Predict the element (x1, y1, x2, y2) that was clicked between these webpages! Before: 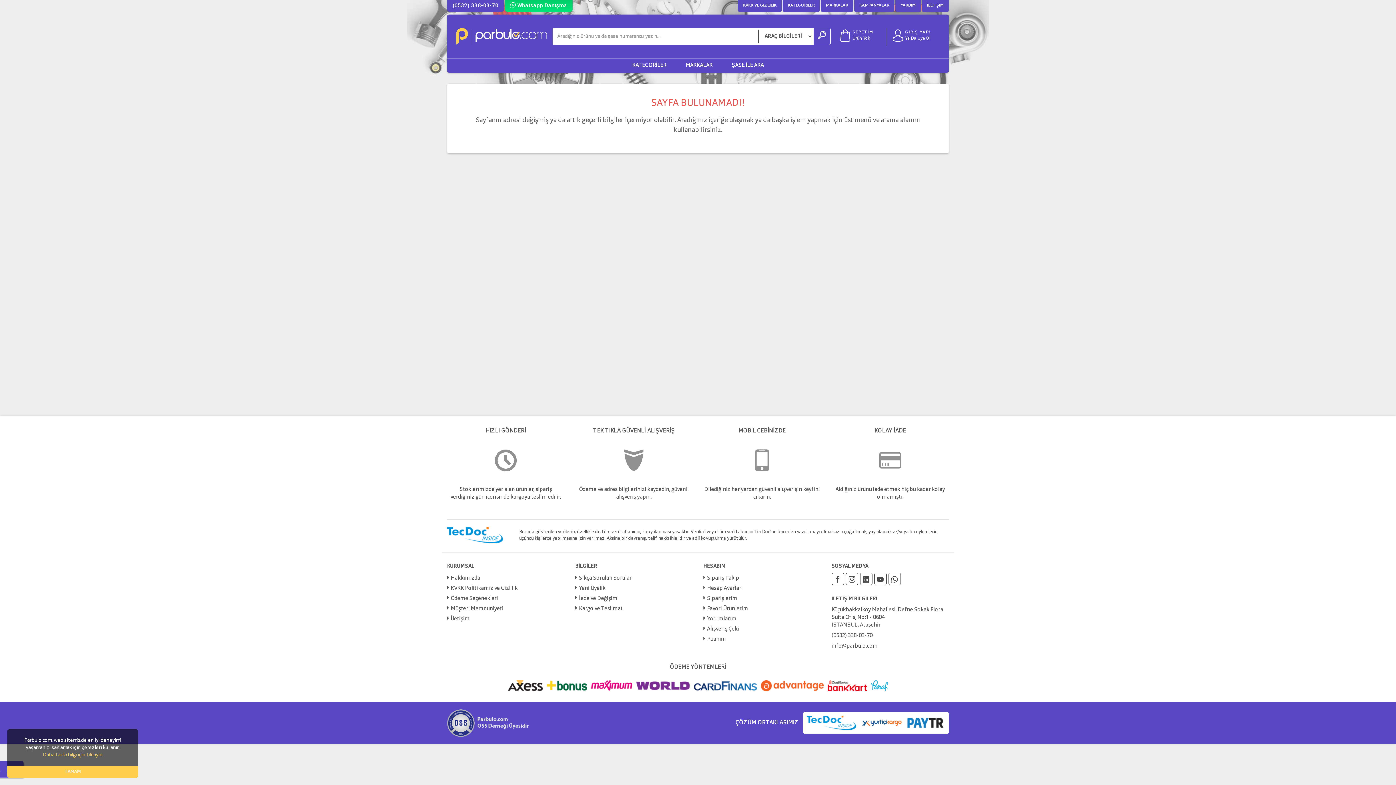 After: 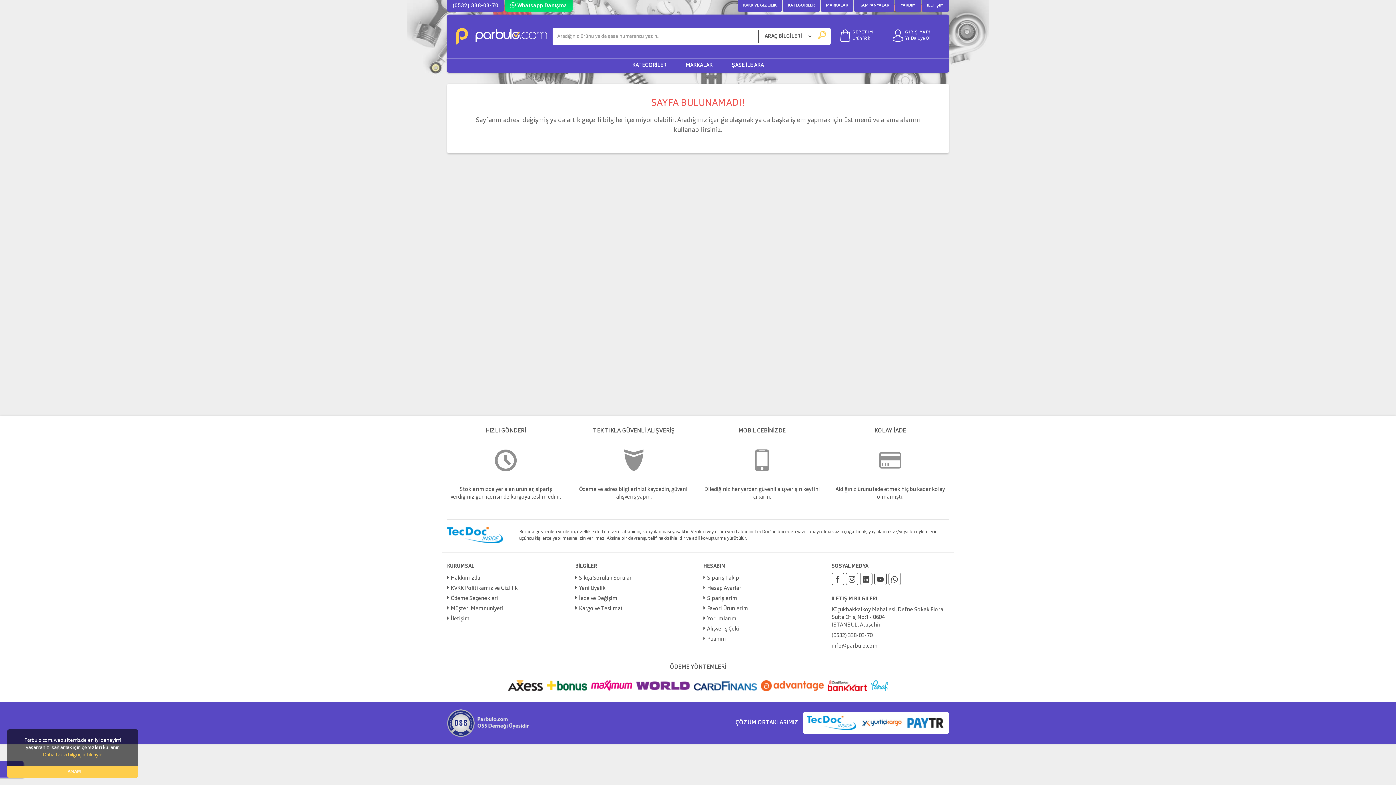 Action: bbox: (813, 28, 830, 44) label: Ara